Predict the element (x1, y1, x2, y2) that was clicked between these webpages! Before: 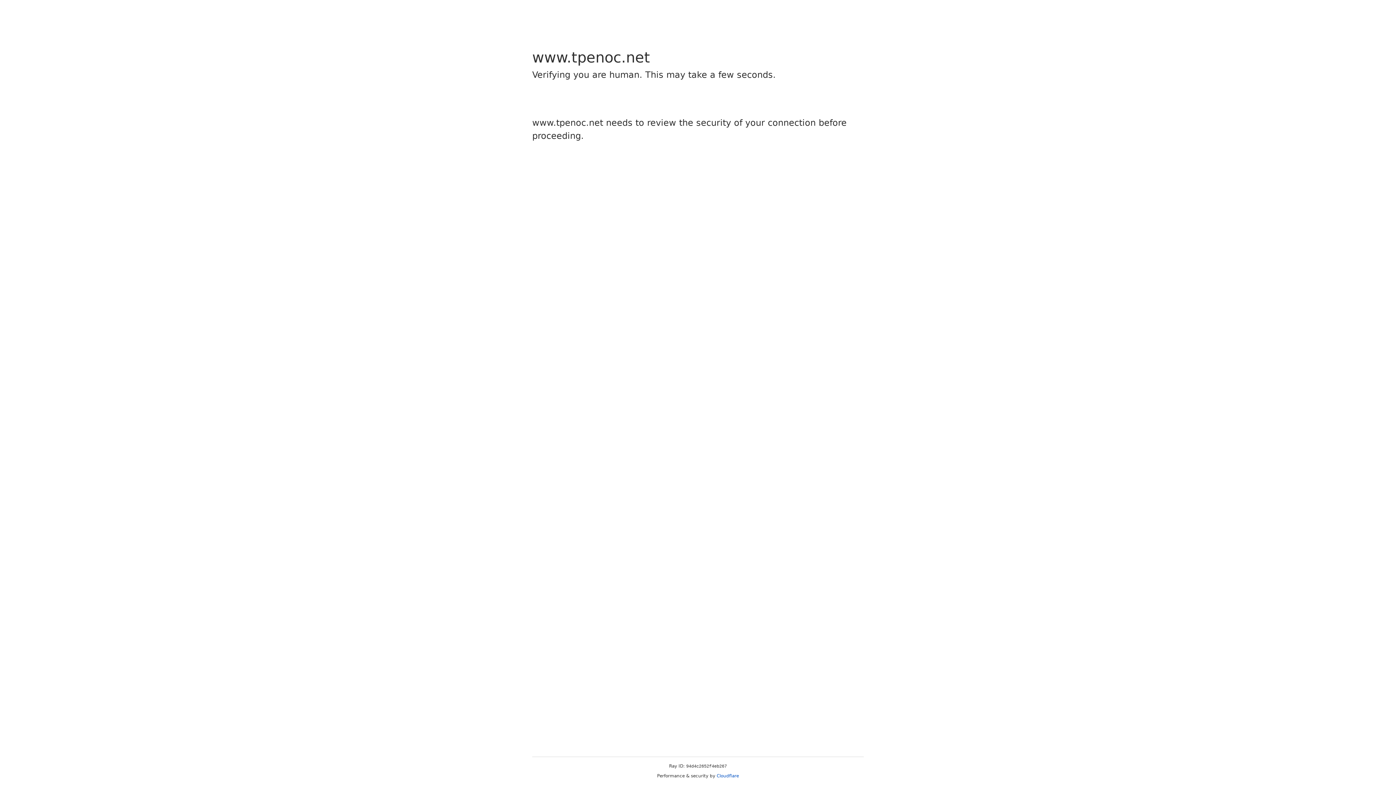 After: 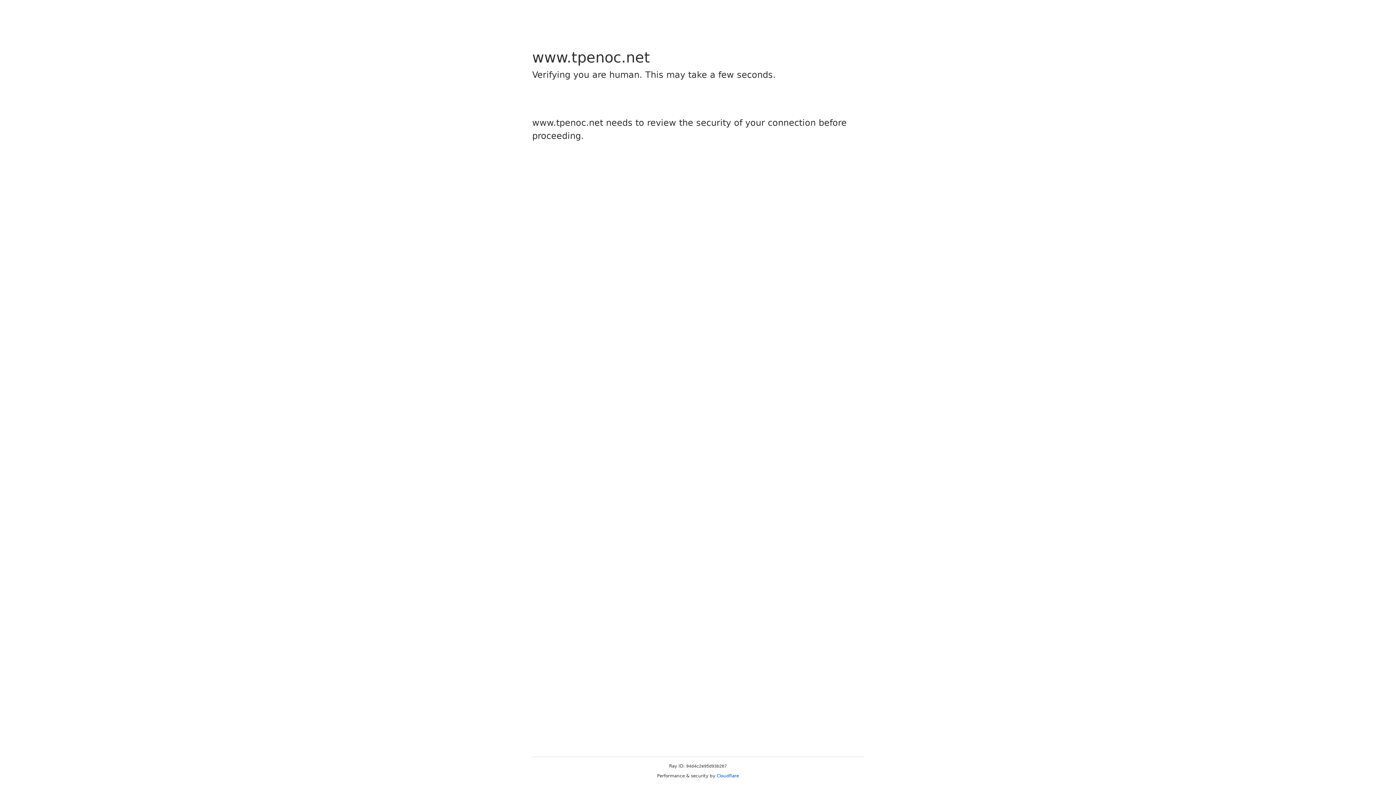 Action: bbox: (716, 773, 739, 778) label: Cloudflare